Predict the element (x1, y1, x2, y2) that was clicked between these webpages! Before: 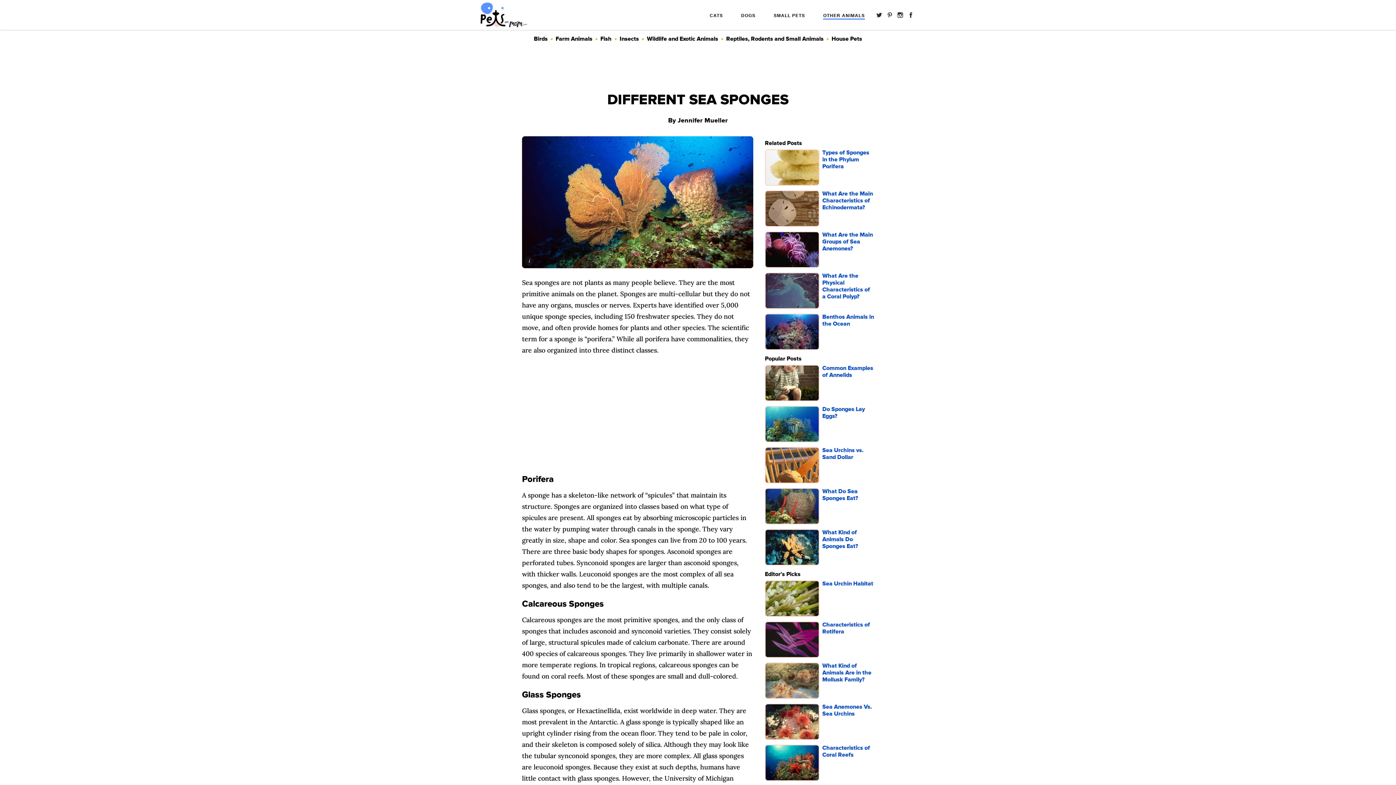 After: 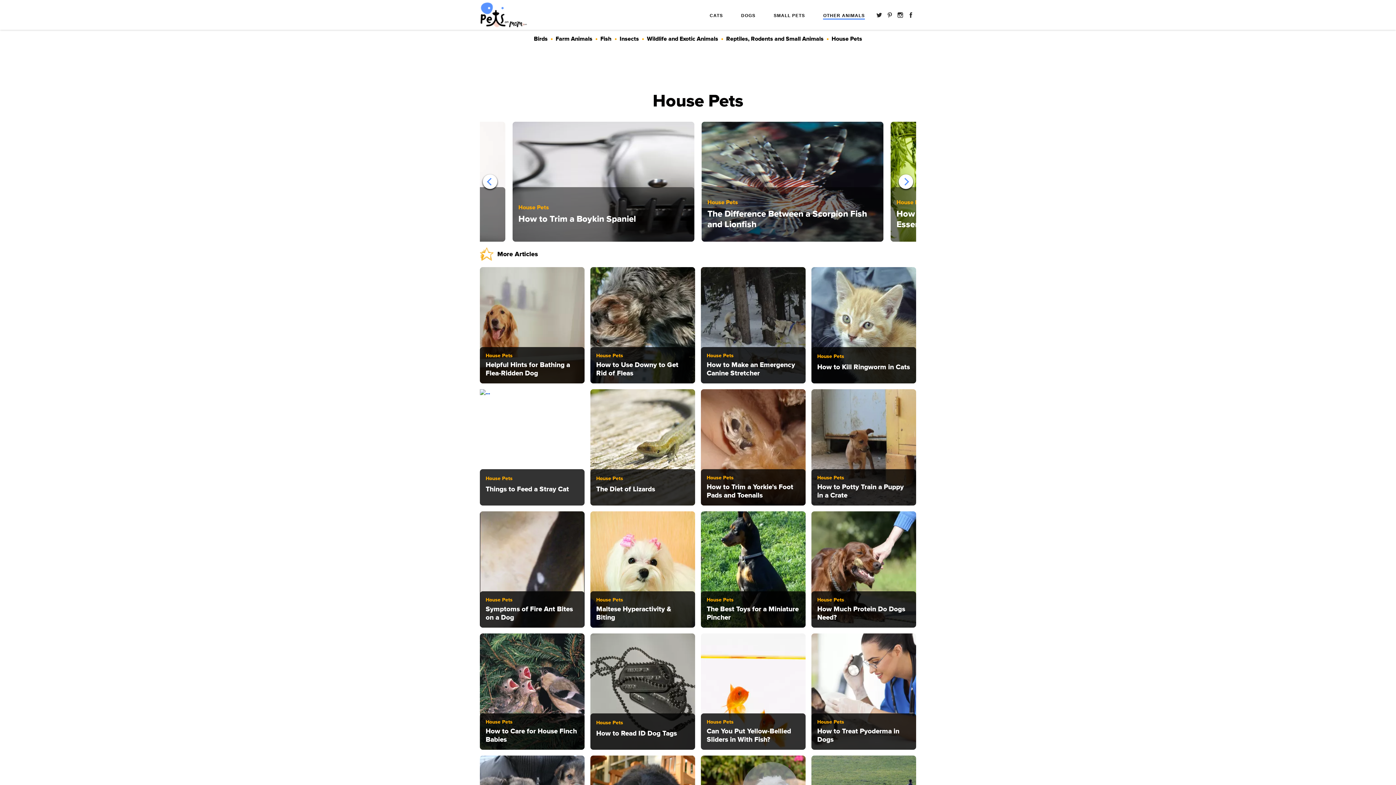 Action: bbox: (741, 12, 755, 18) label: DOGS